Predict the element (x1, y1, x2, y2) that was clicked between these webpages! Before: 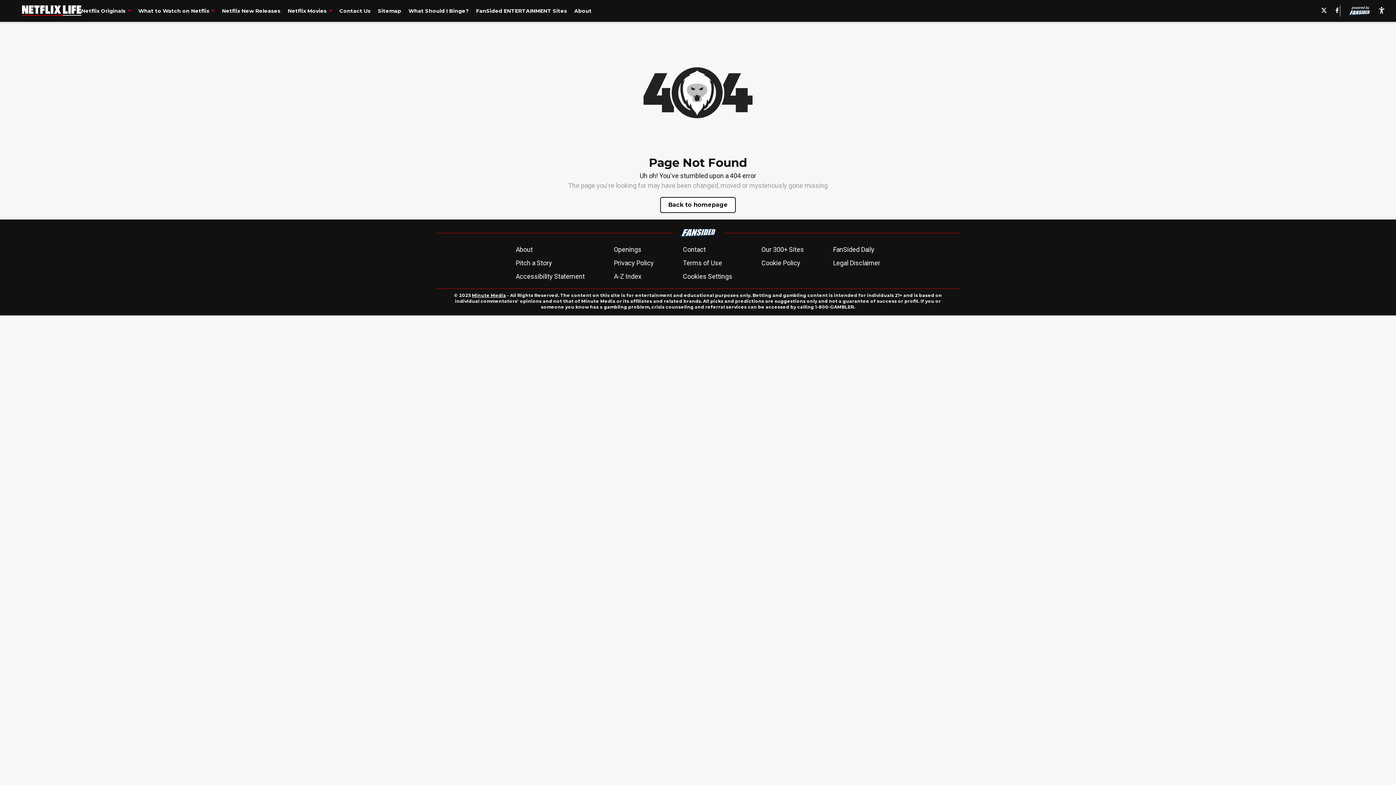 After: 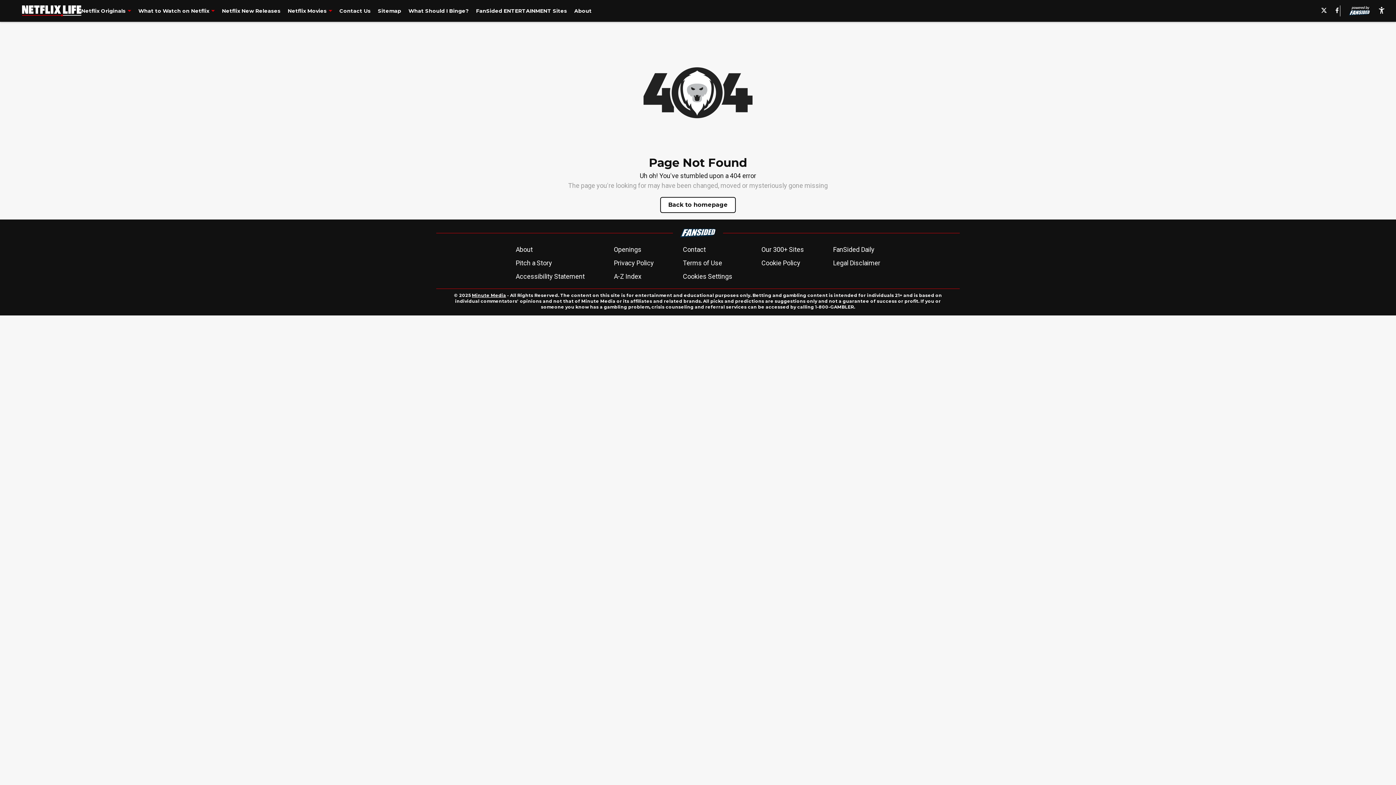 Action: bbox: (1334, 7, 1340, 14)